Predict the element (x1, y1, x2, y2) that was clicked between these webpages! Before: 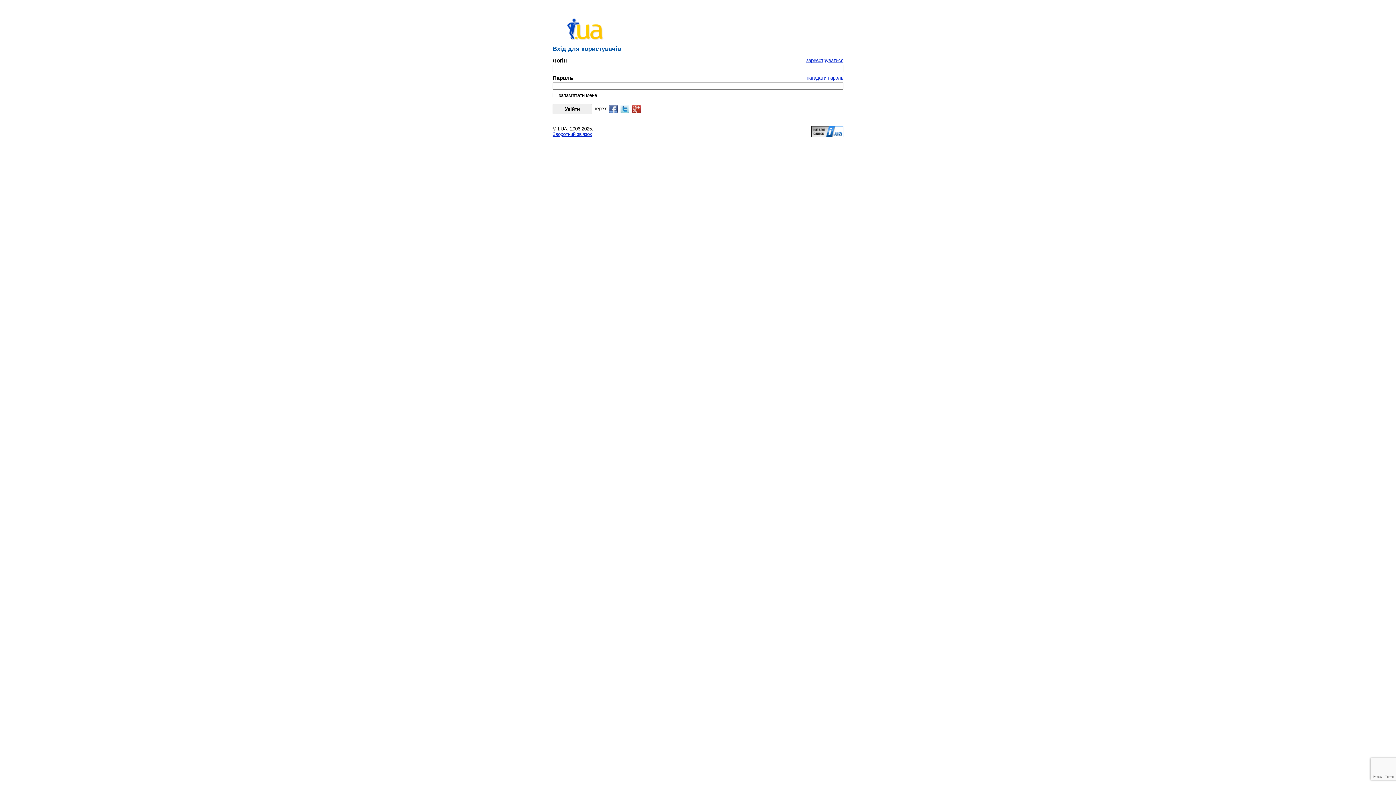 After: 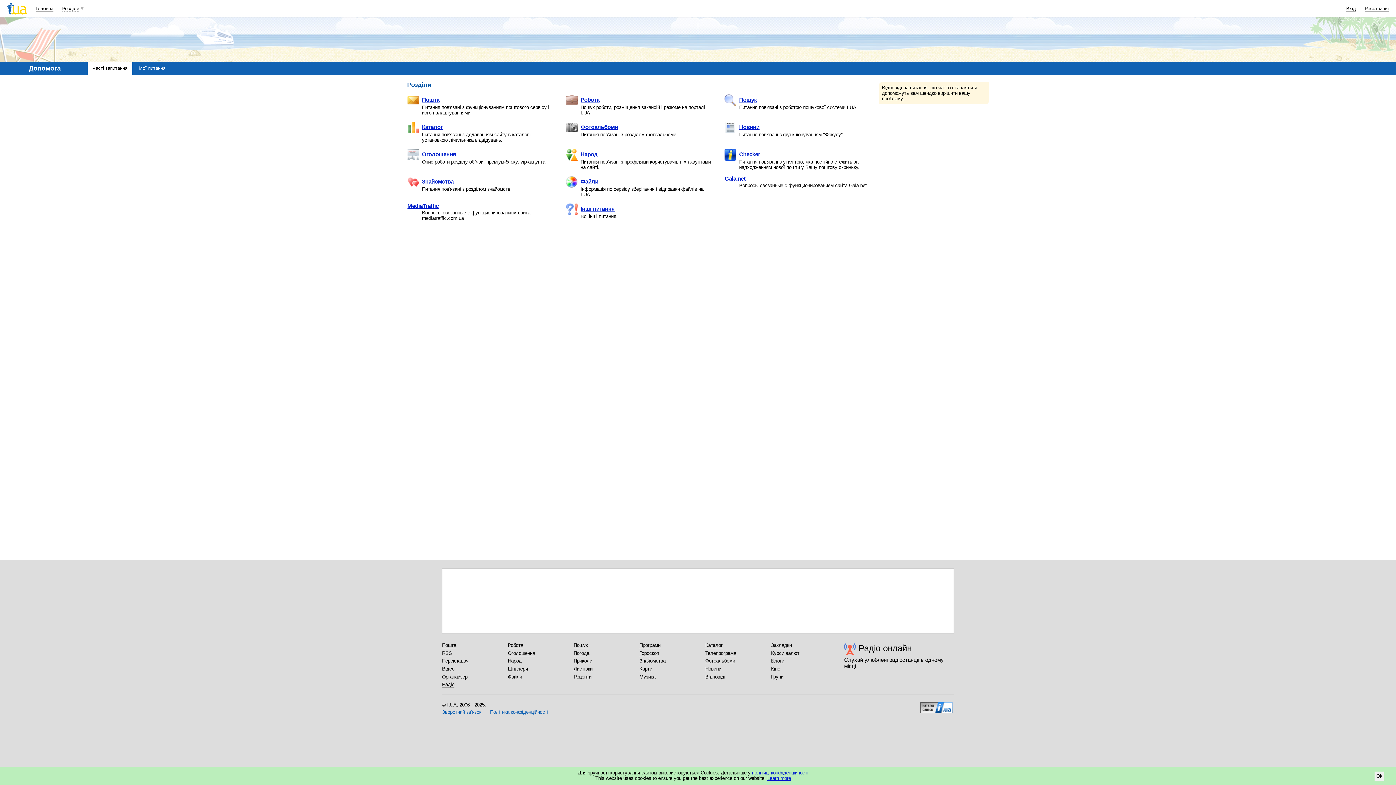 Action: label: Зворотний зв'язок bbox: (552, 131, 592, 137)